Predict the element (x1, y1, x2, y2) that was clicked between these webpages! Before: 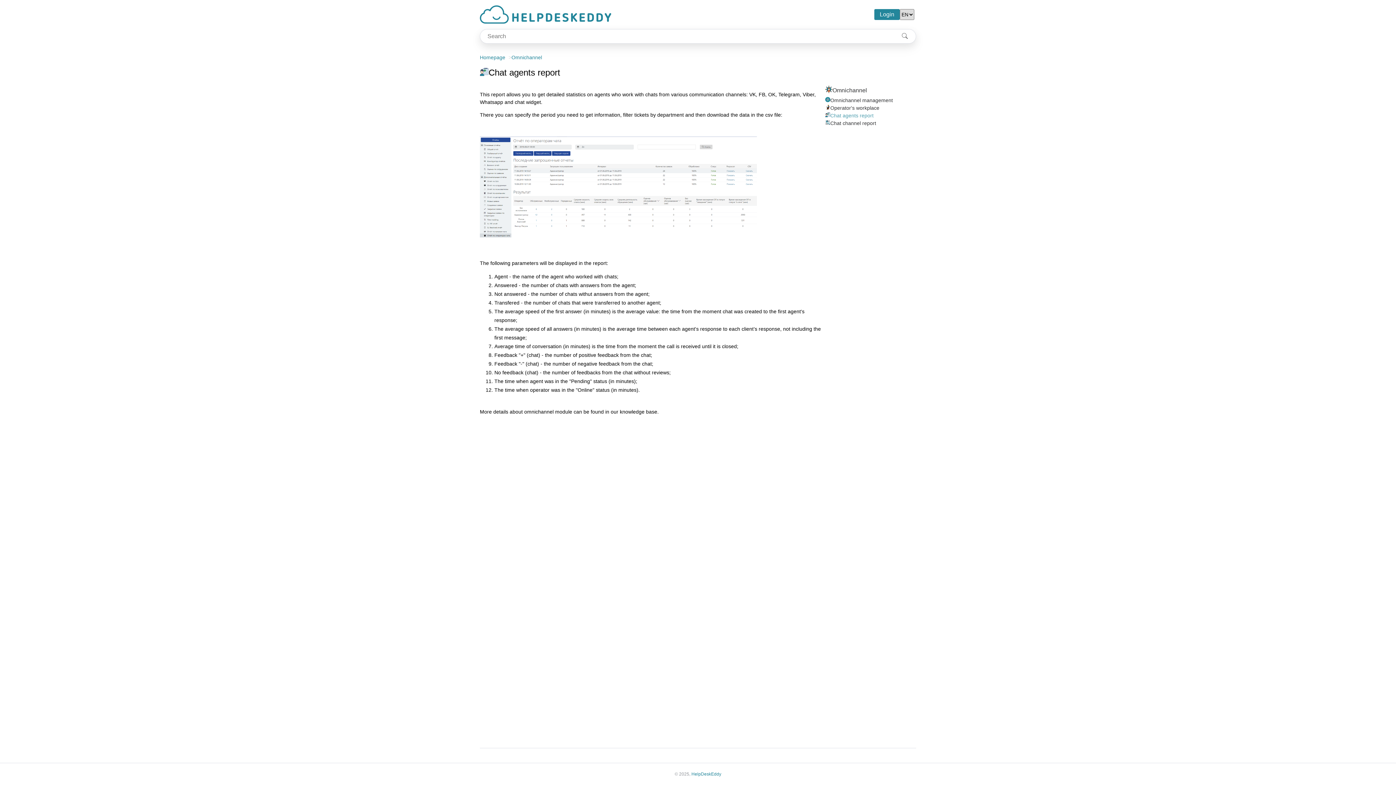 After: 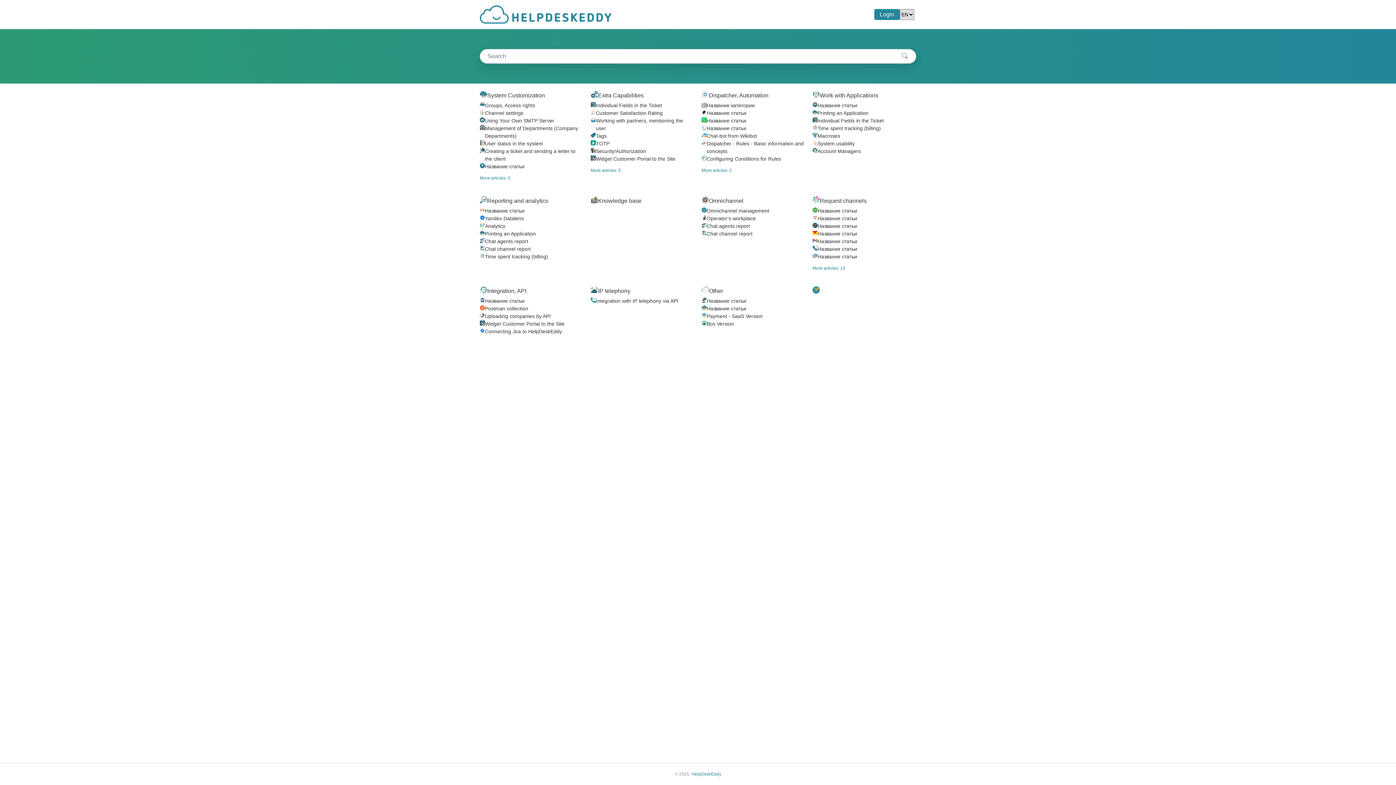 Action: label: Homepage bbox: (480, 54, 505, 60)